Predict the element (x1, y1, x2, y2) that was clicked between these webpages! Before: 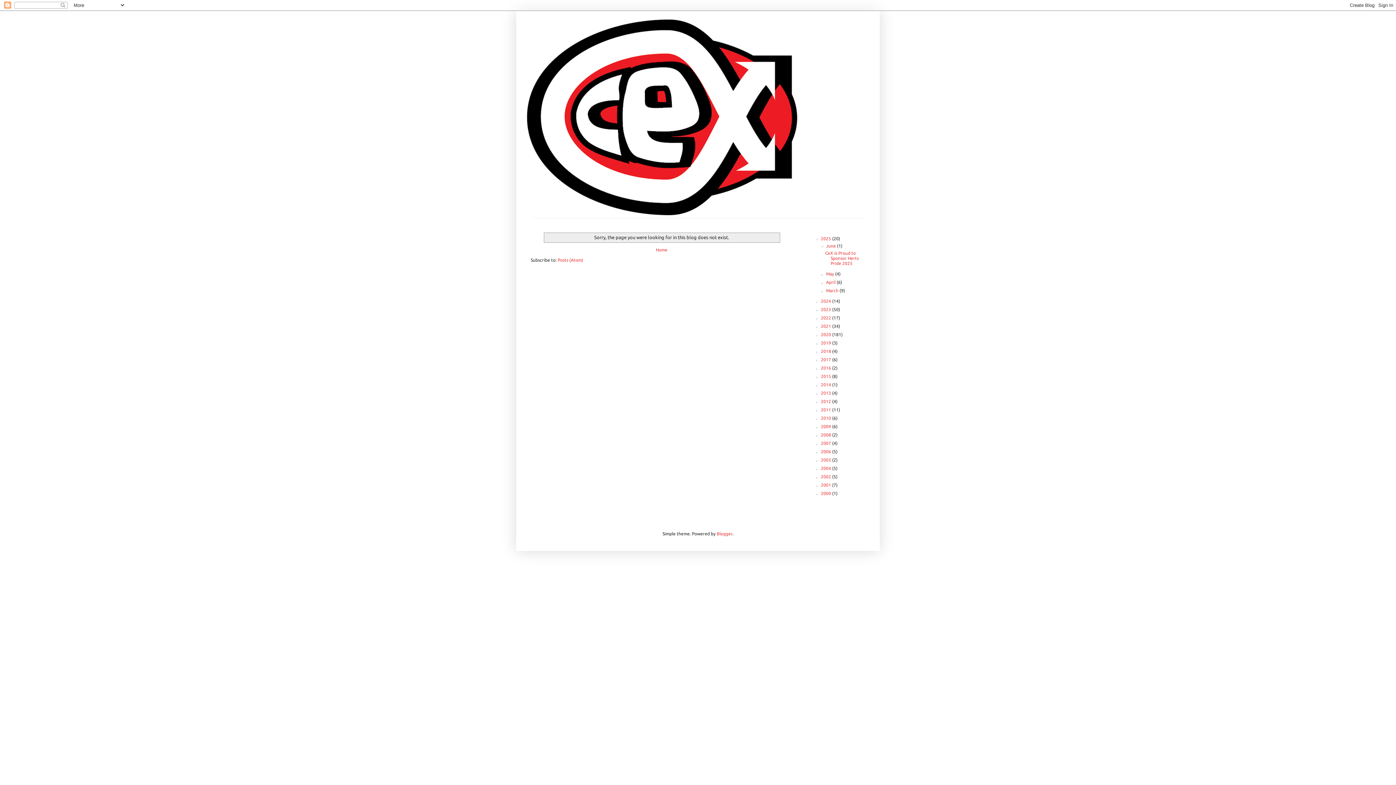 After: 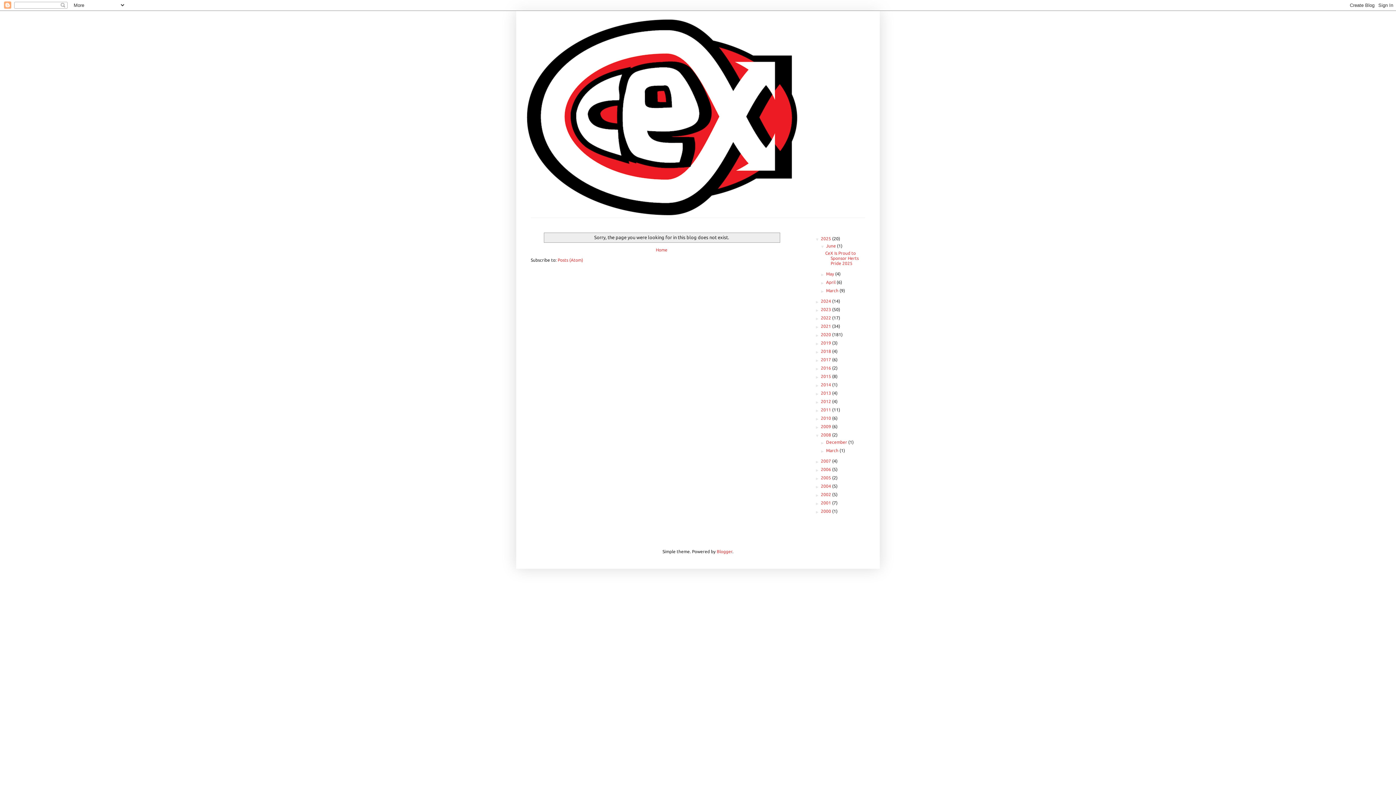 Action: label: ►   bbox: (814, 432, 821, 437)